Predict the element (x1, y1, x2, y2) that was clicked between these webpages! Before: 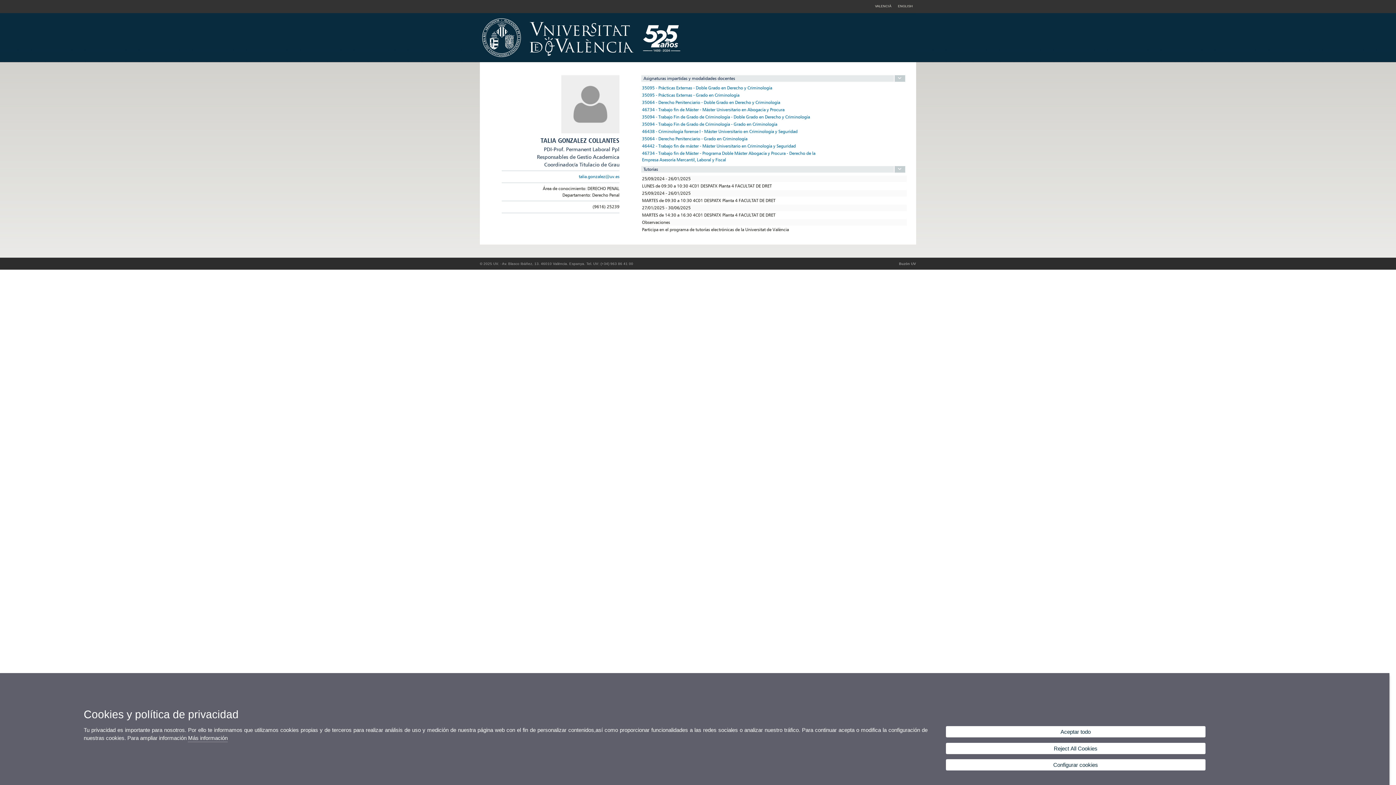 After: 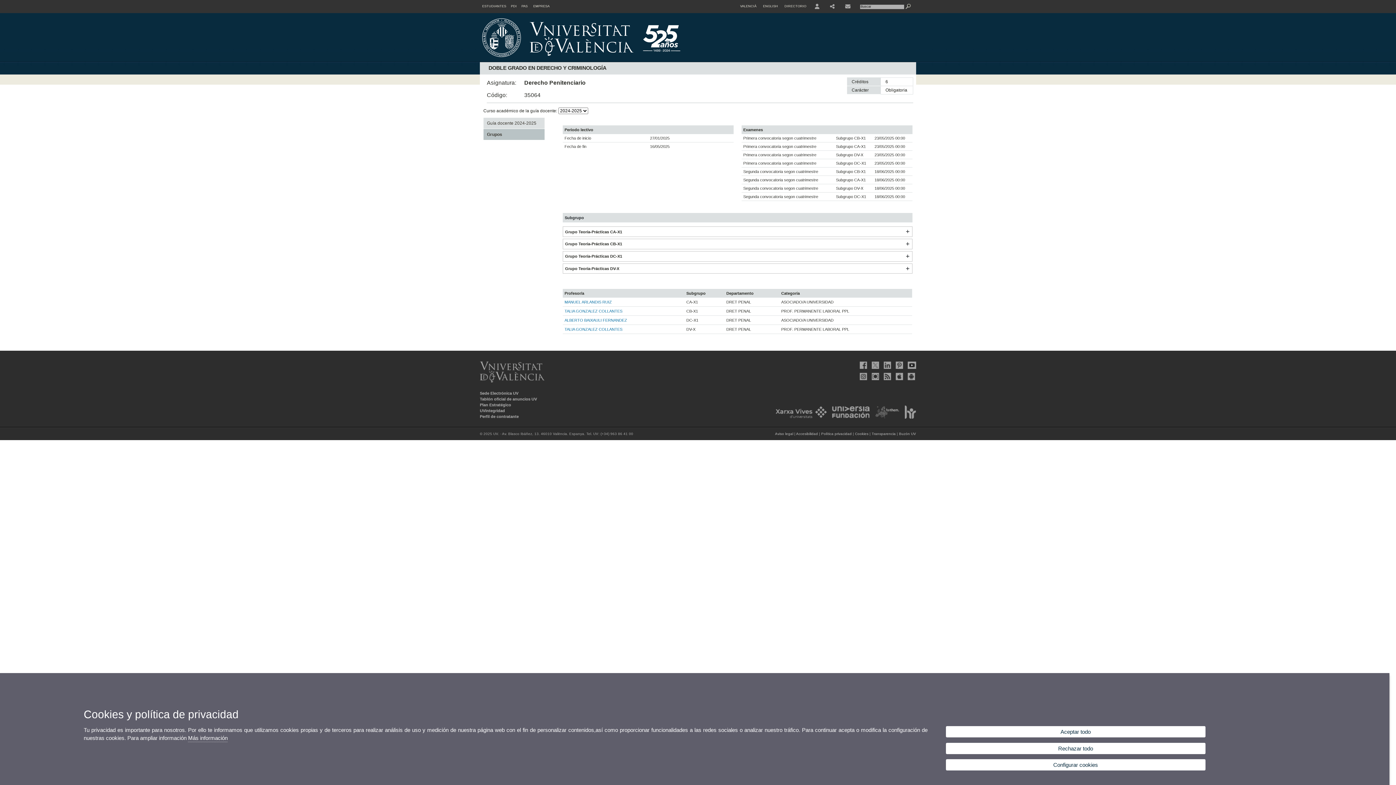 Action: label: 35064 - Derecho Penitenciario - Doble Grado en Derecho y Criminología bbox: (642, 99, 780, 105)